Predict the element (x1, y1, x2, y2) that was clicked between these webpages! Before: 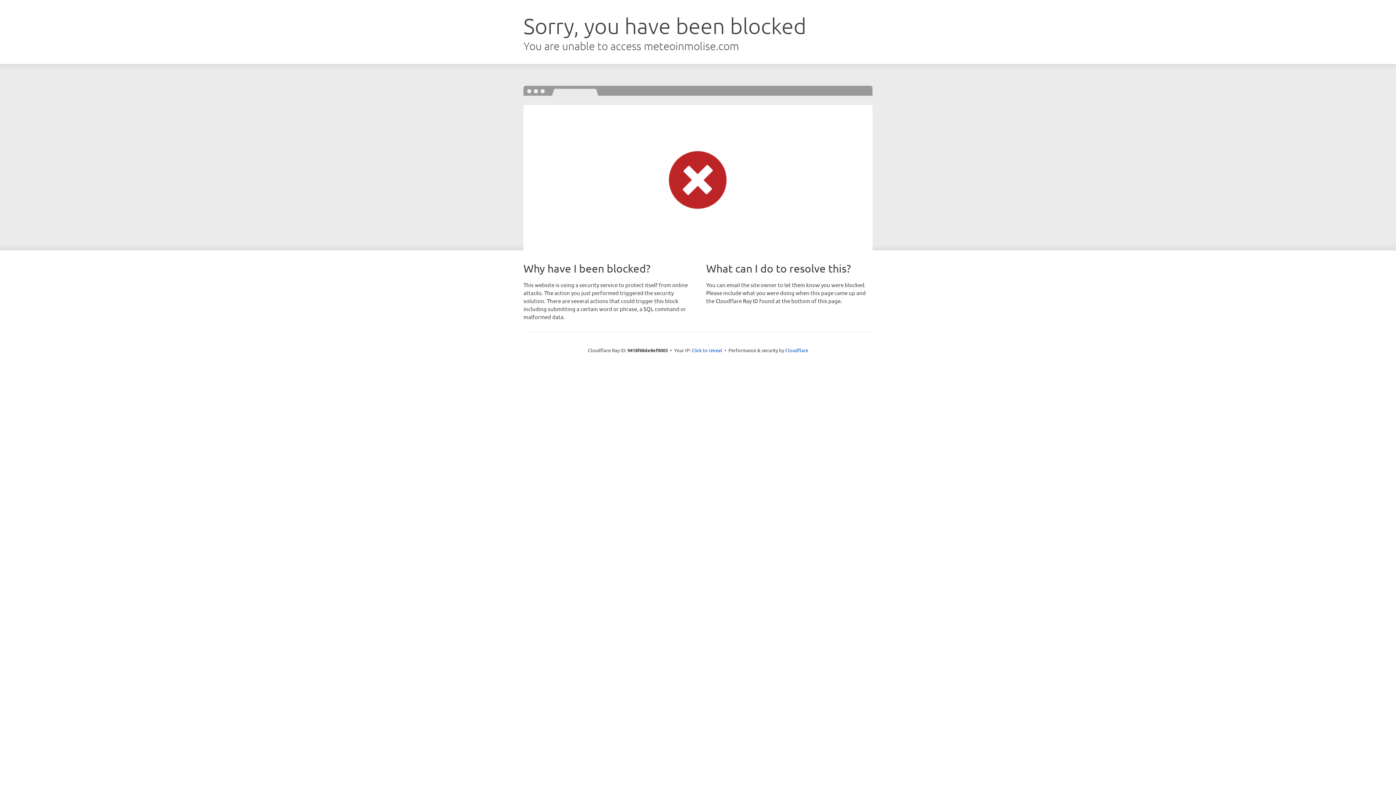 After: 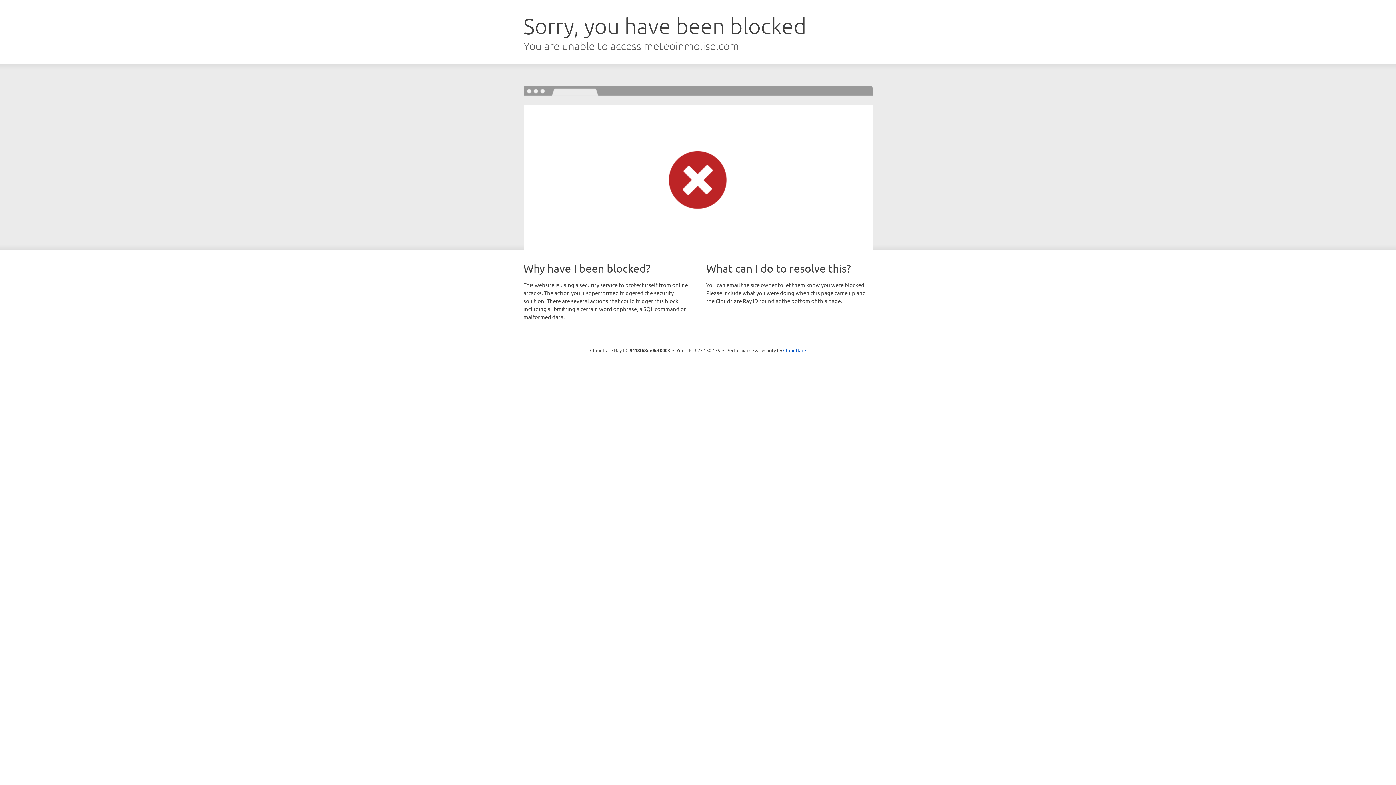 Action: label: Click to reveal bbox: (691, 346, 722, 353)